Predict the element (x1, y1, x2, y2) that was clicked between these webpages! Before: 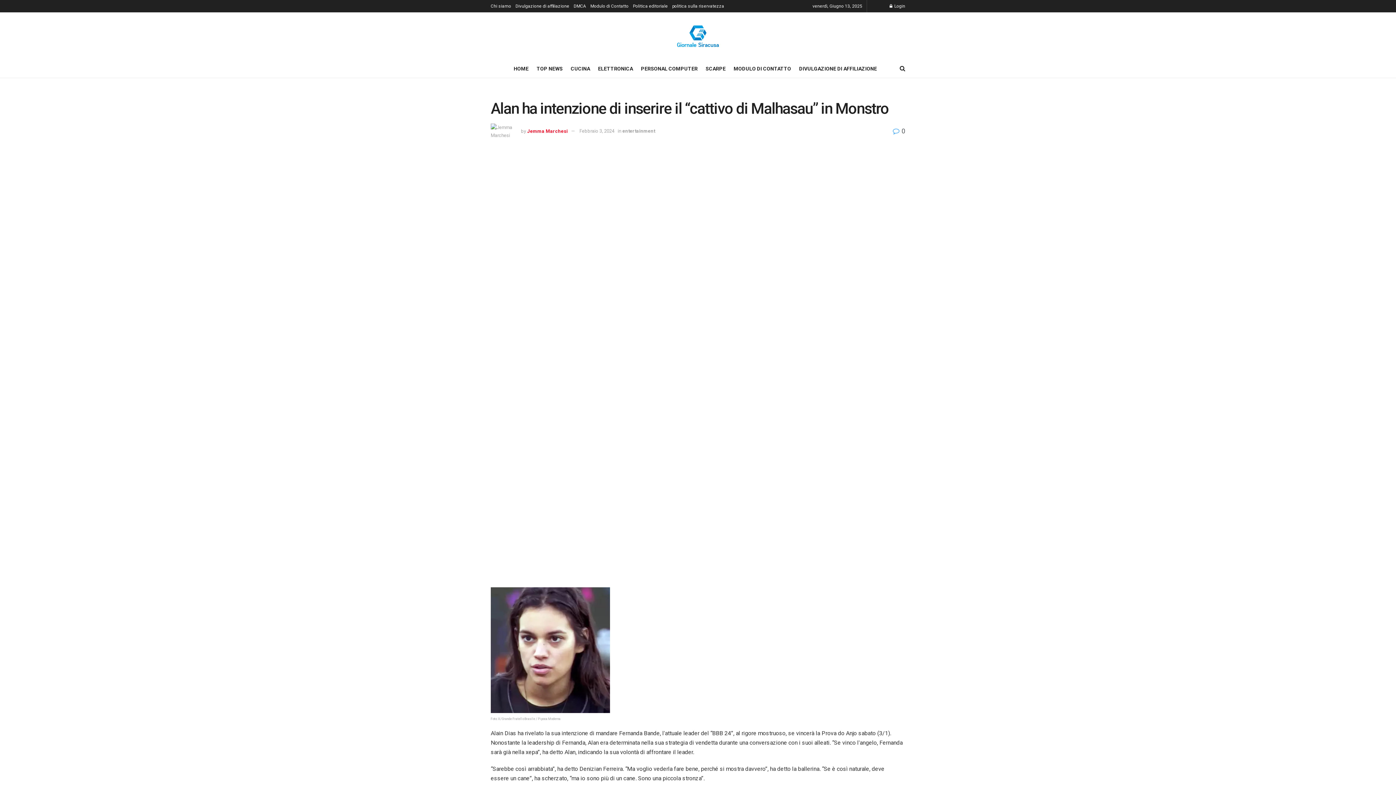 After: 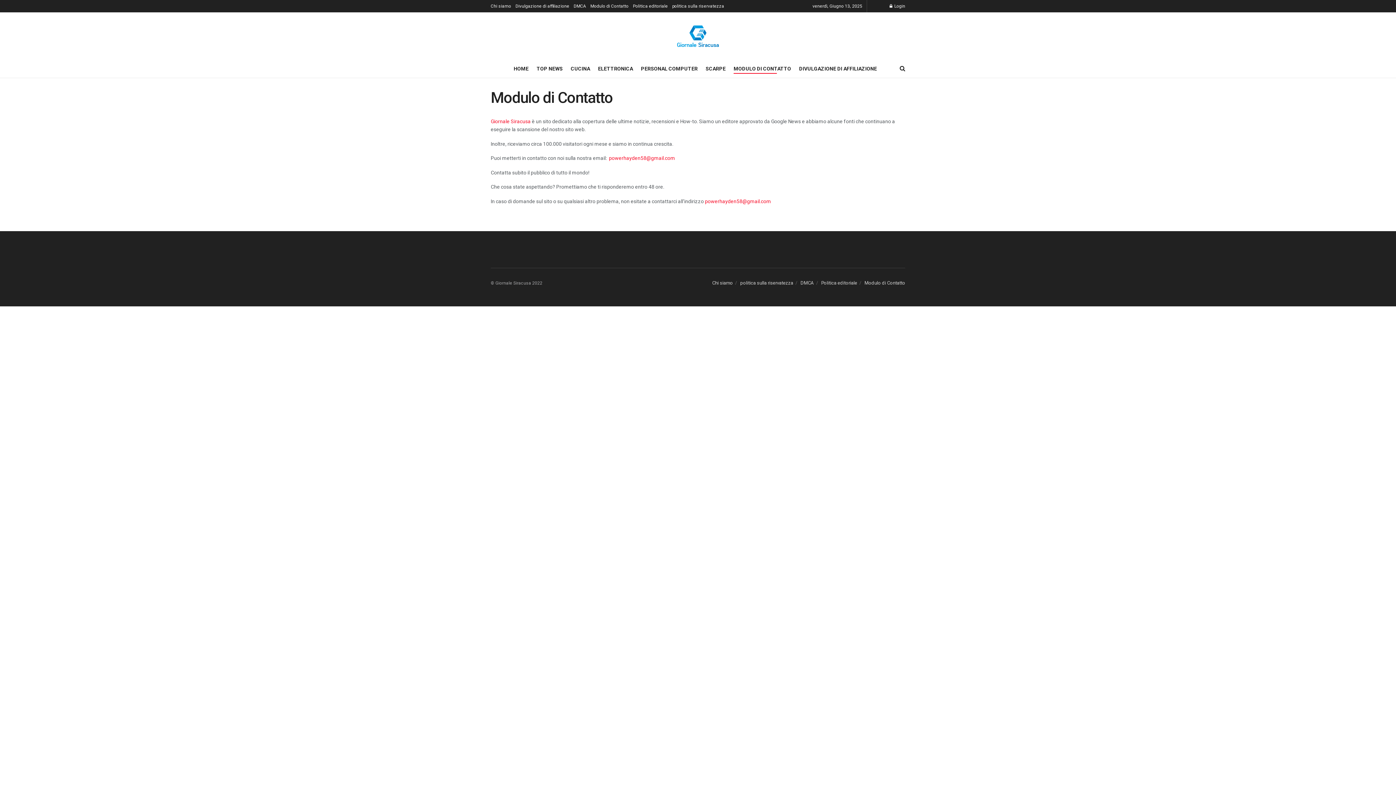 Action: label: MODULO DI CONTATTO bbox: (733, 63, 791, 73)